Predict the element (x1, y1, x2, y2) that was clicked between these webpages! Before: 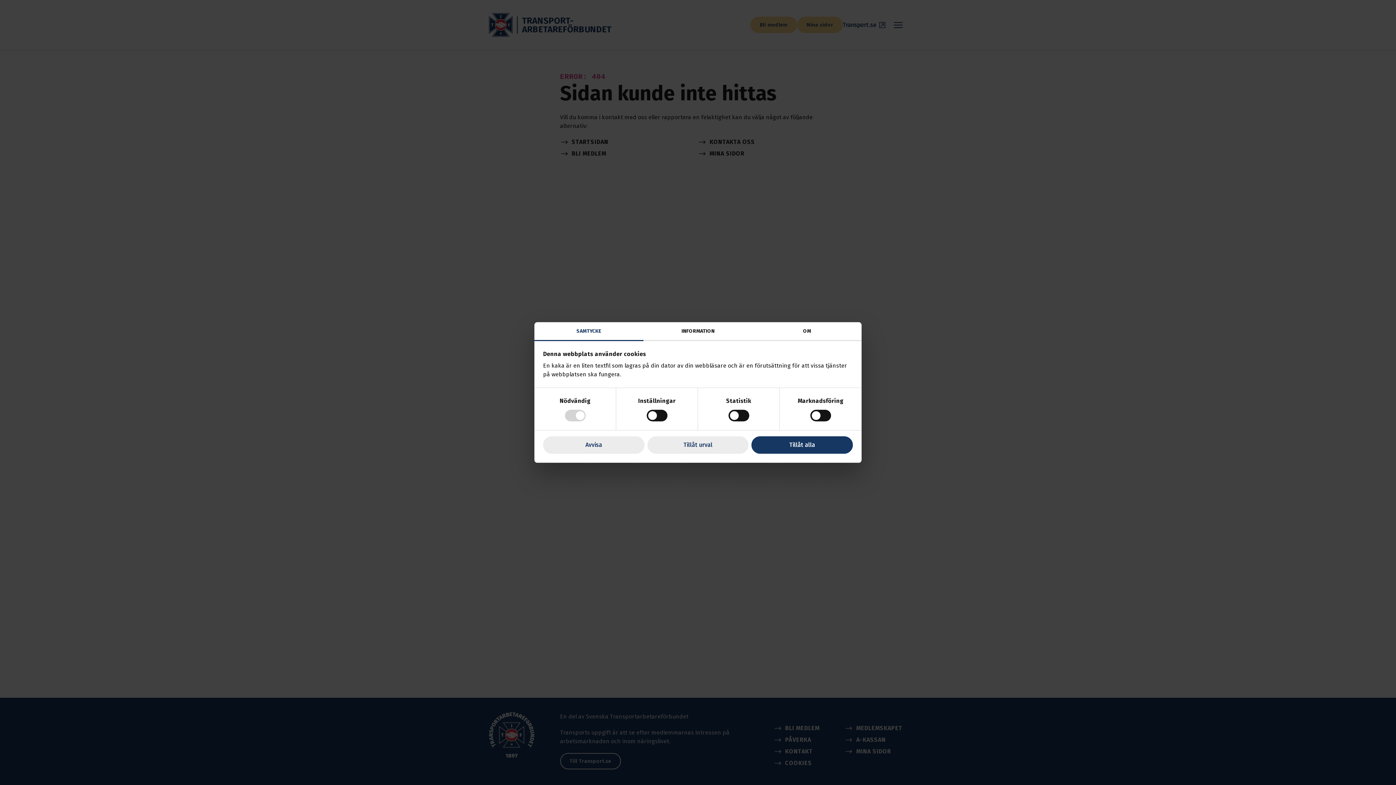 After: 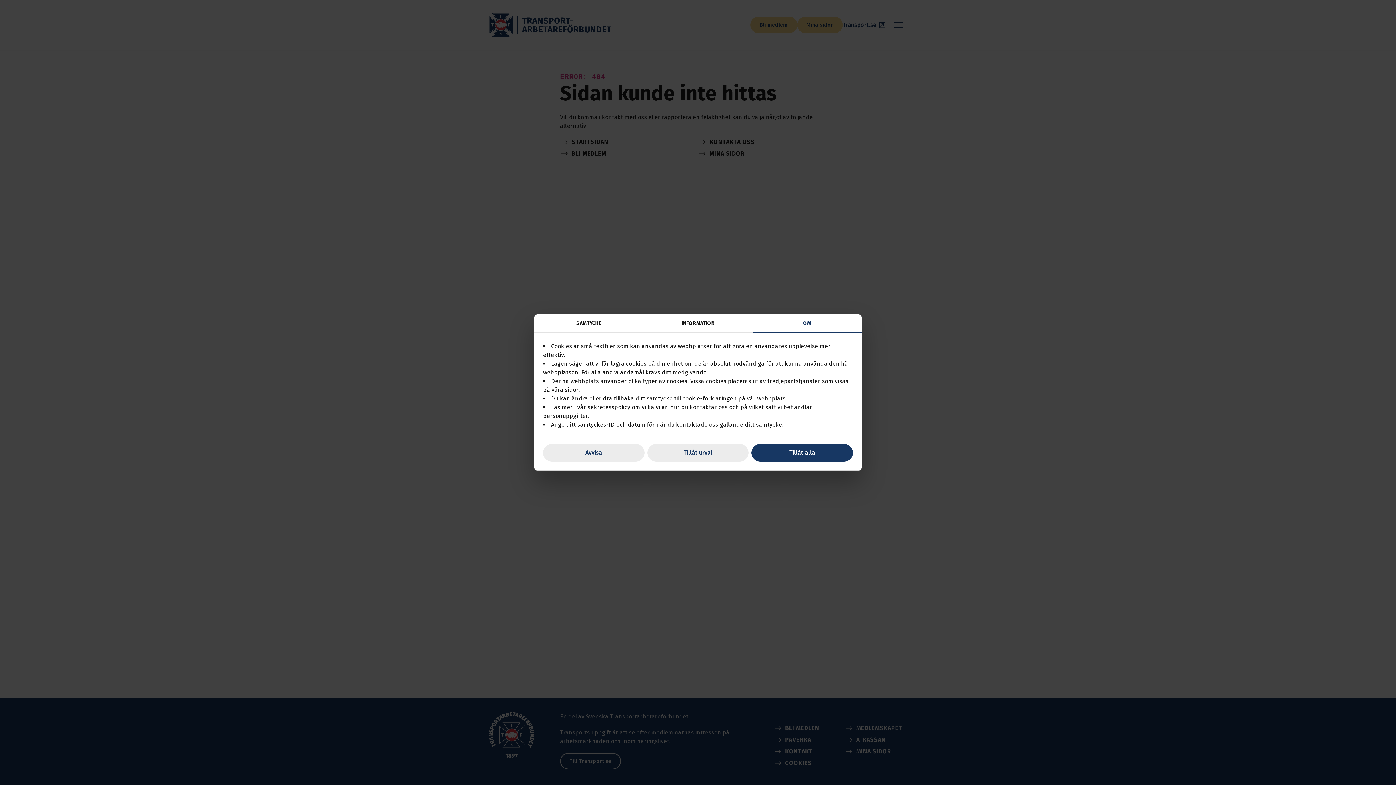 Action: label: OM bbox: (752, 322, 861, 341)